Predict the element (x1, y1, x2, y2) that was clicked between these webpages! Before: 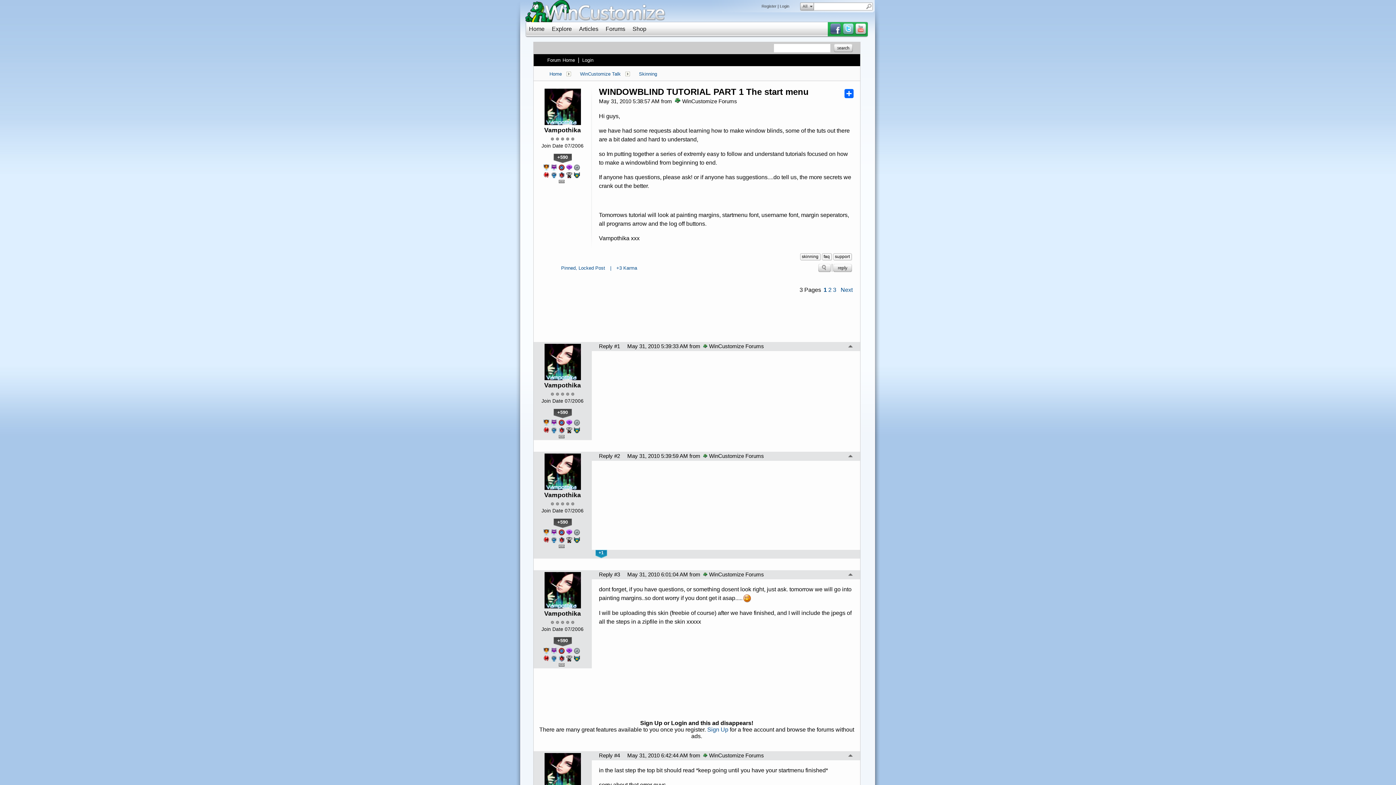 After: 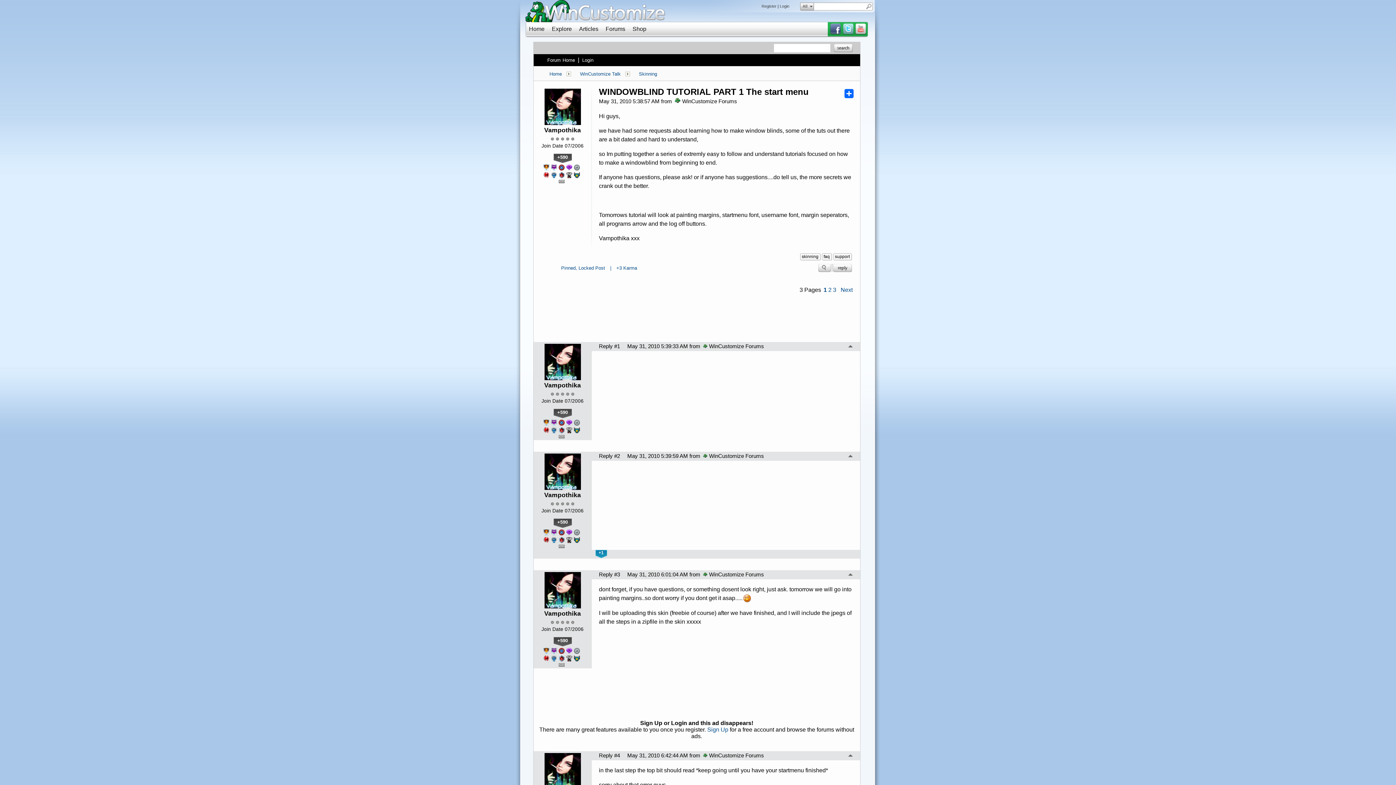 Action: bbox: (848, 754, 852, 759)